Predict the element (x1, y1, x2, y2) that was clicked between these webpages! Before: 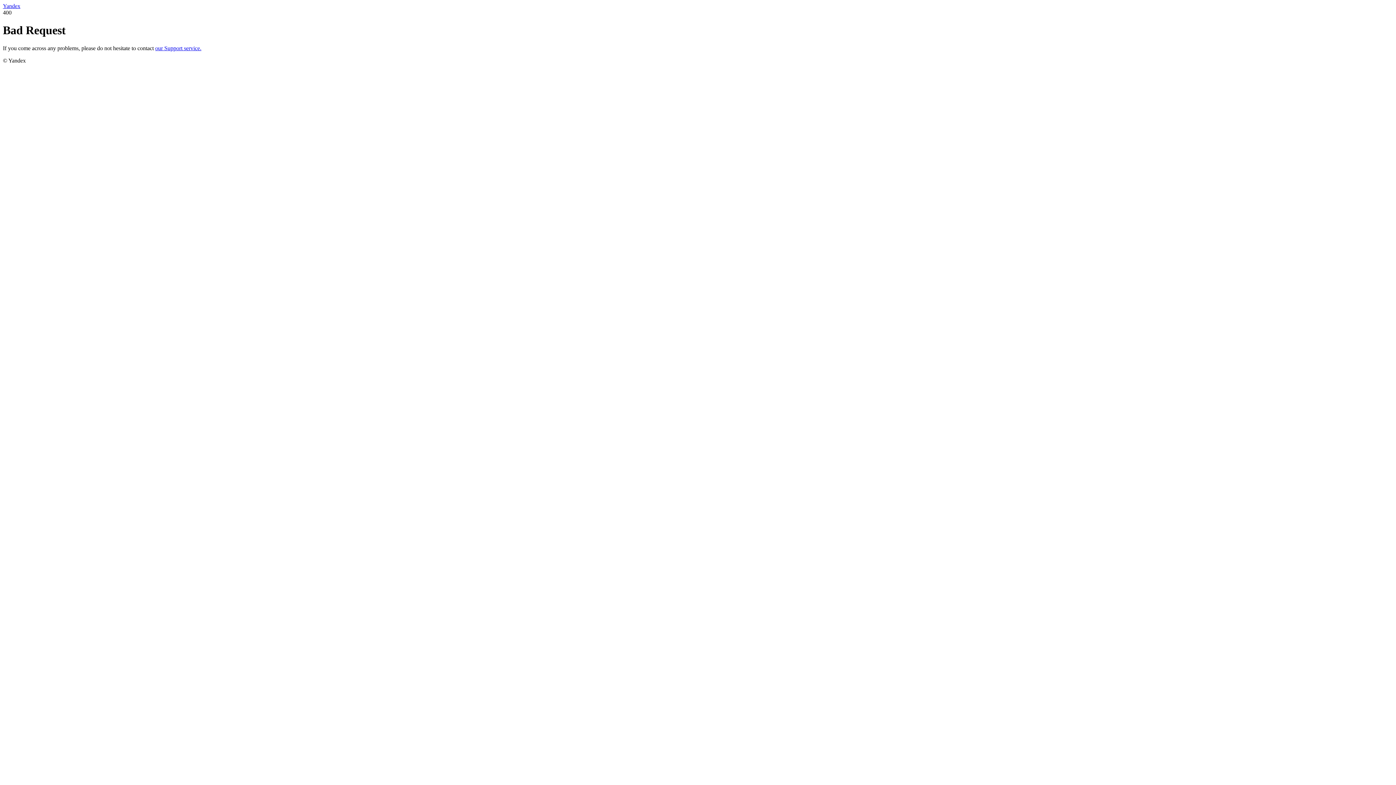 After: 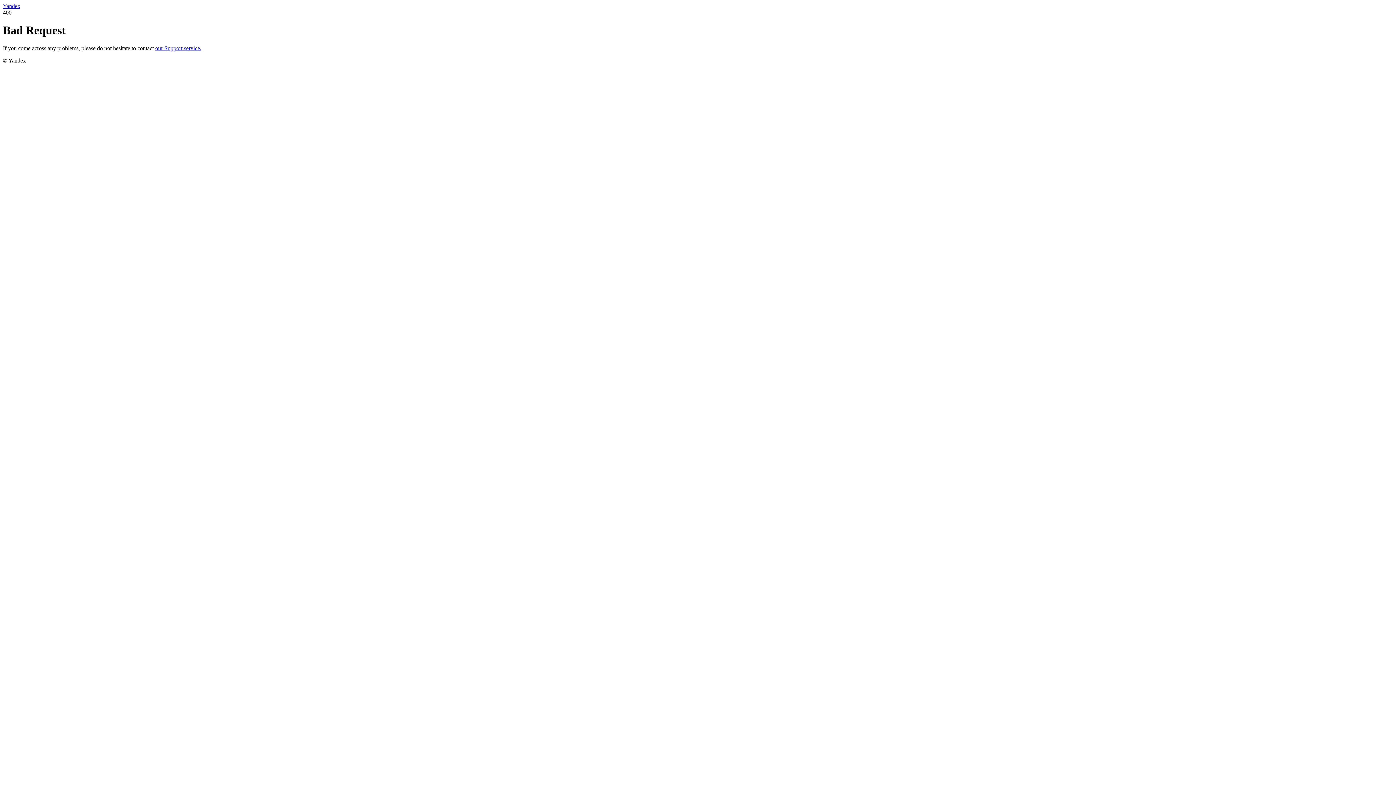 Action: label: Yandex bbox: (2, 2, 20, 9)